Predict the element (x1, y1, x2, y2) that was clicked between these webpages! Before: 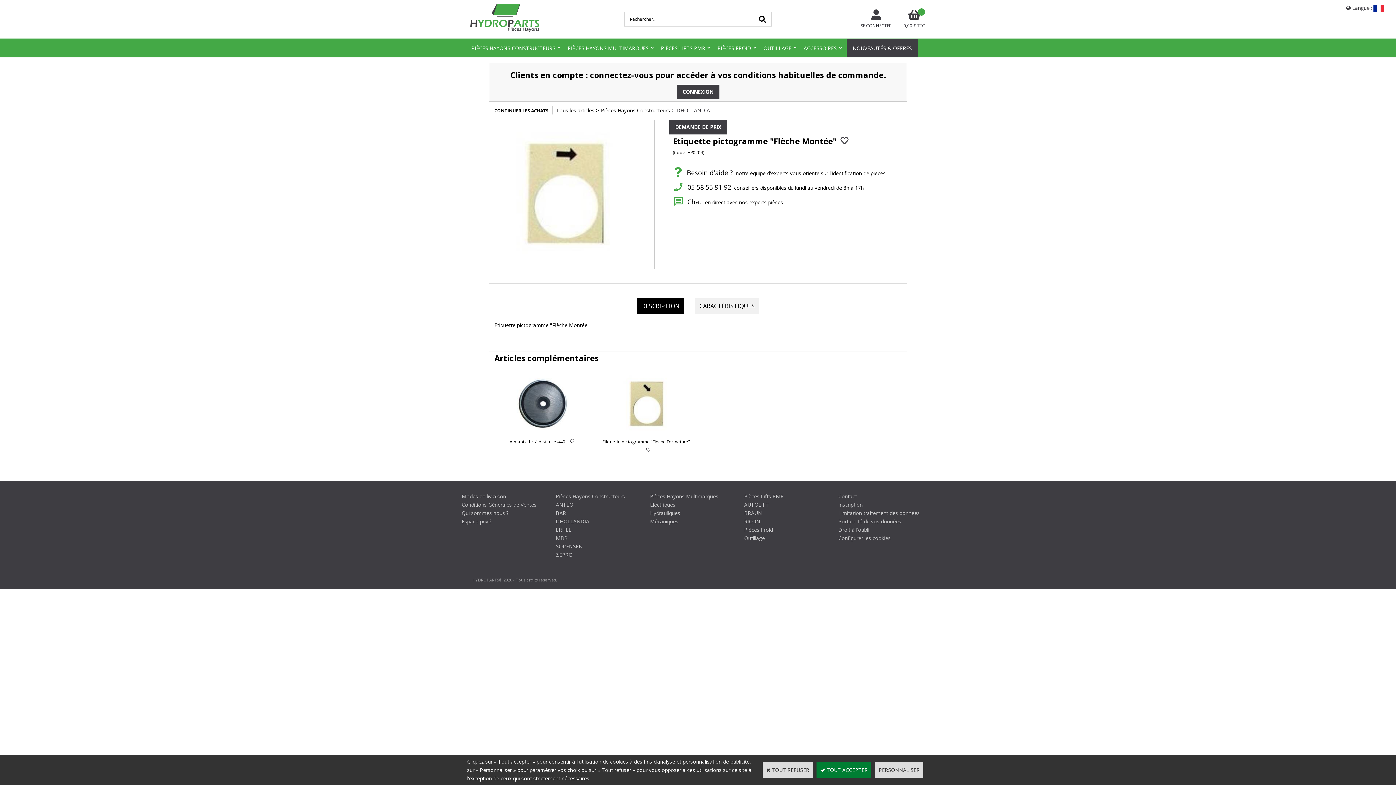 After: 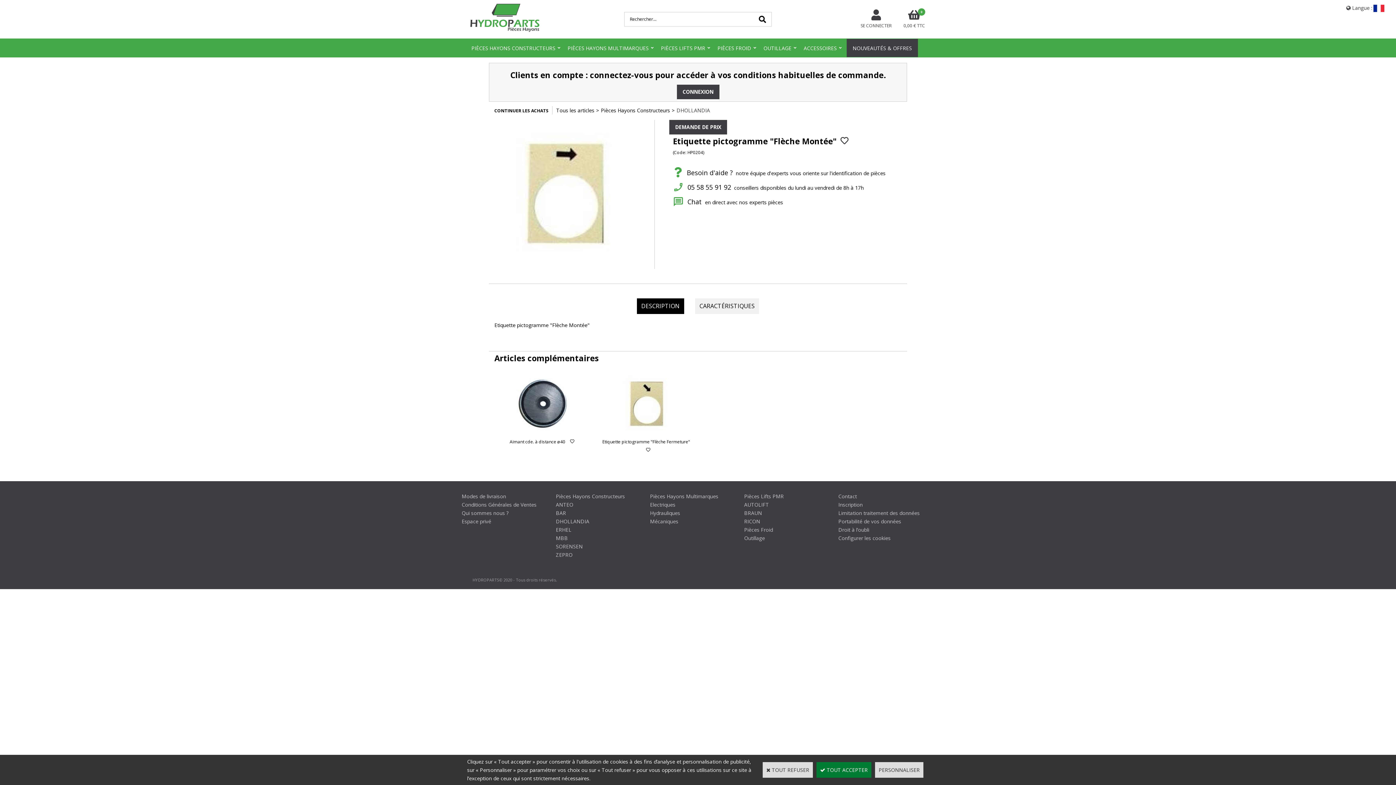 Action: bbox: (670, 106, 676, 113) label: >